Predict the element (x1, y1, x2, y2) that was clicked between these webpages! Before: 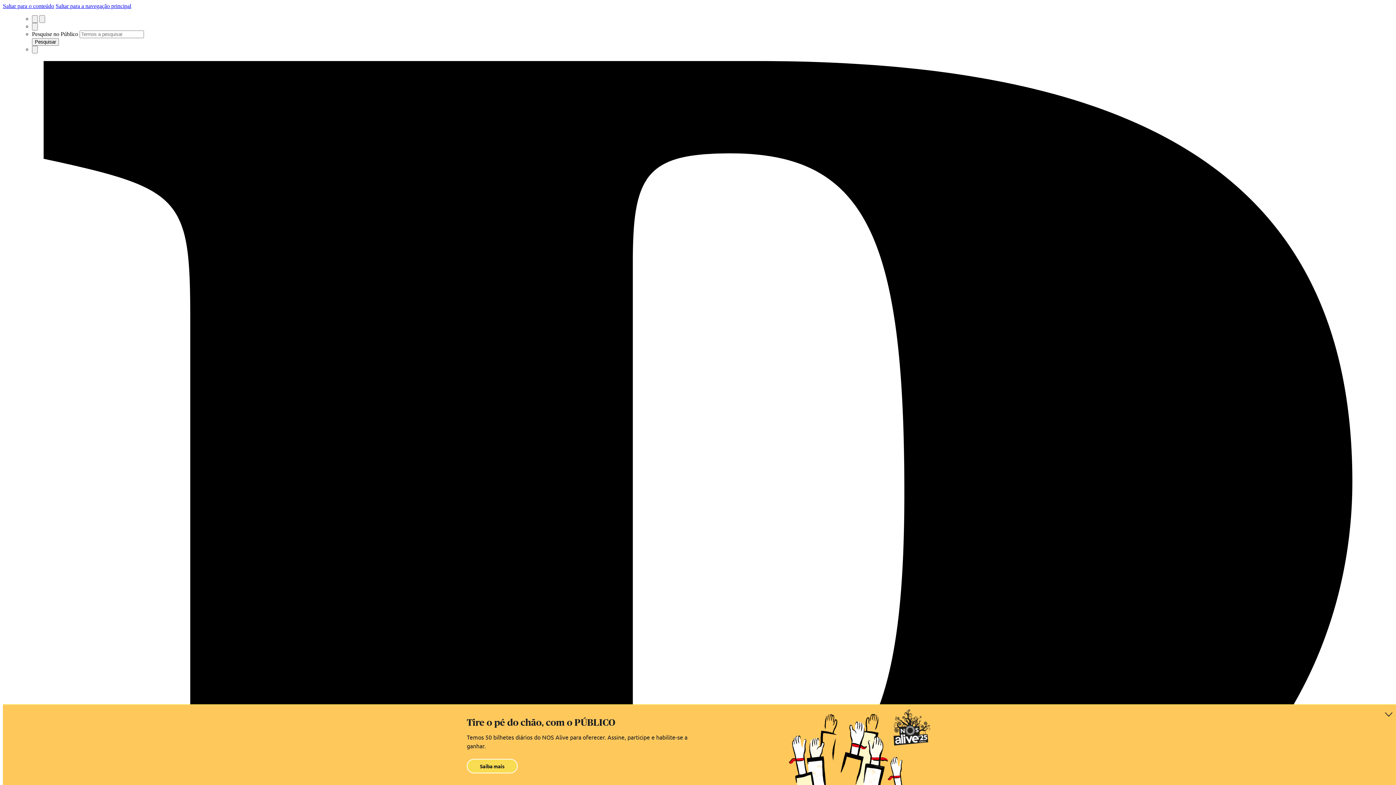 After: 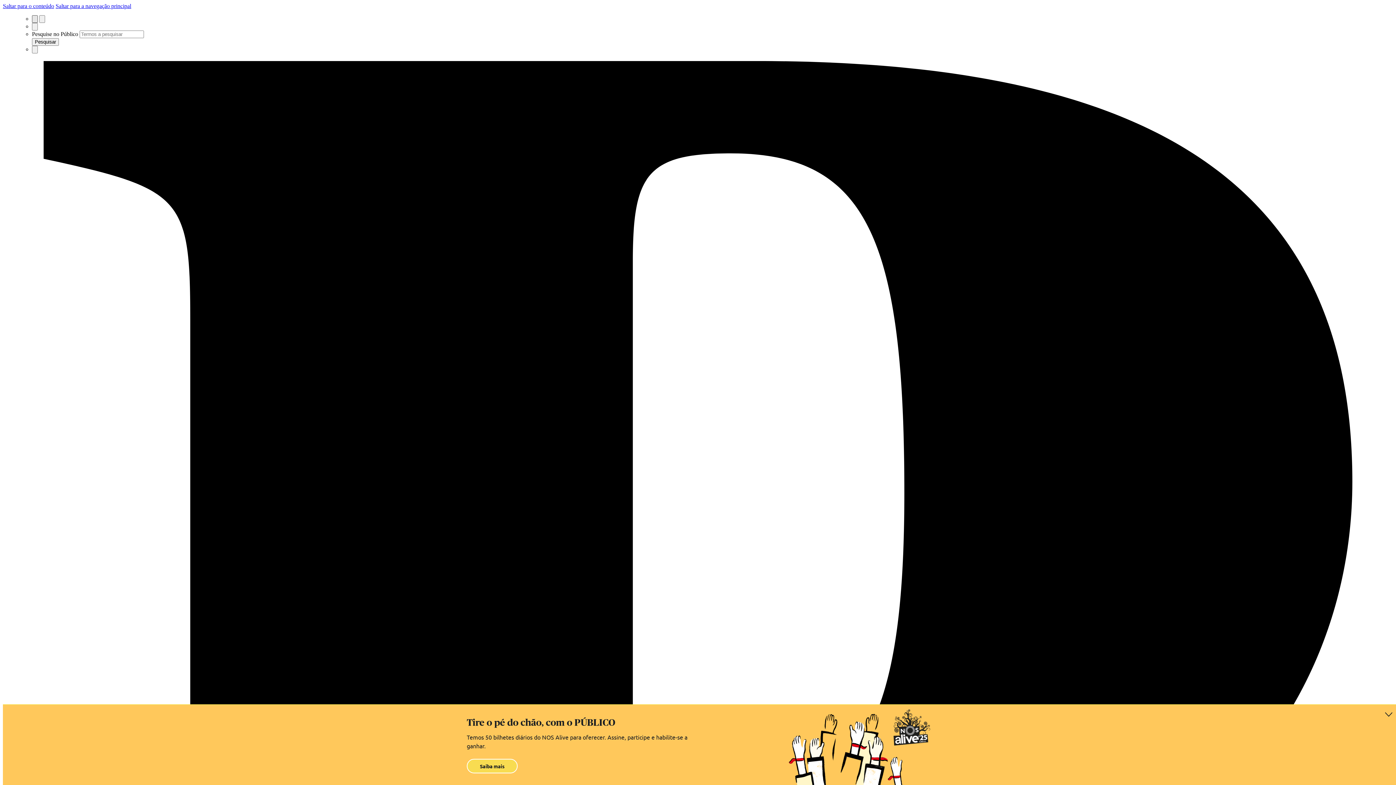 Action: bbox: (32, 15, 37, 22)